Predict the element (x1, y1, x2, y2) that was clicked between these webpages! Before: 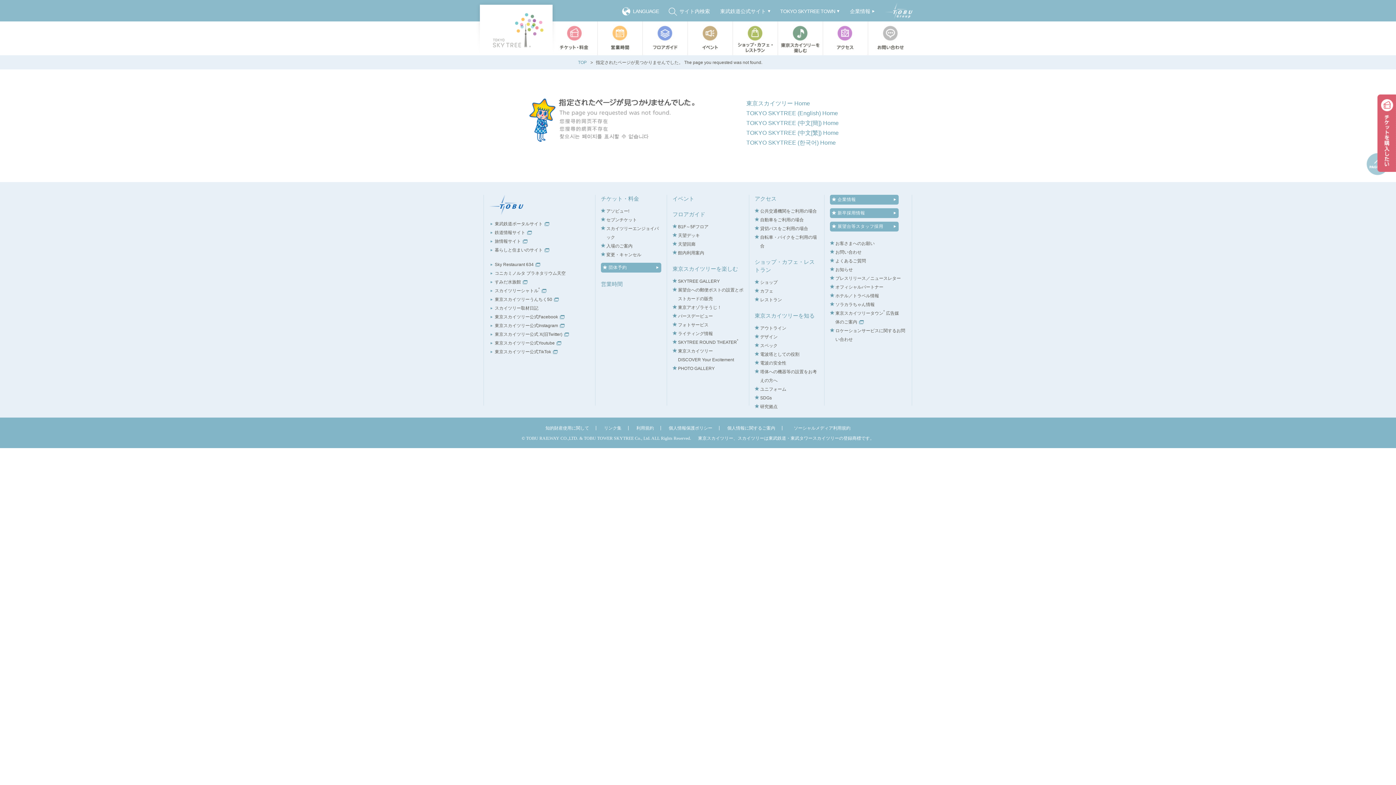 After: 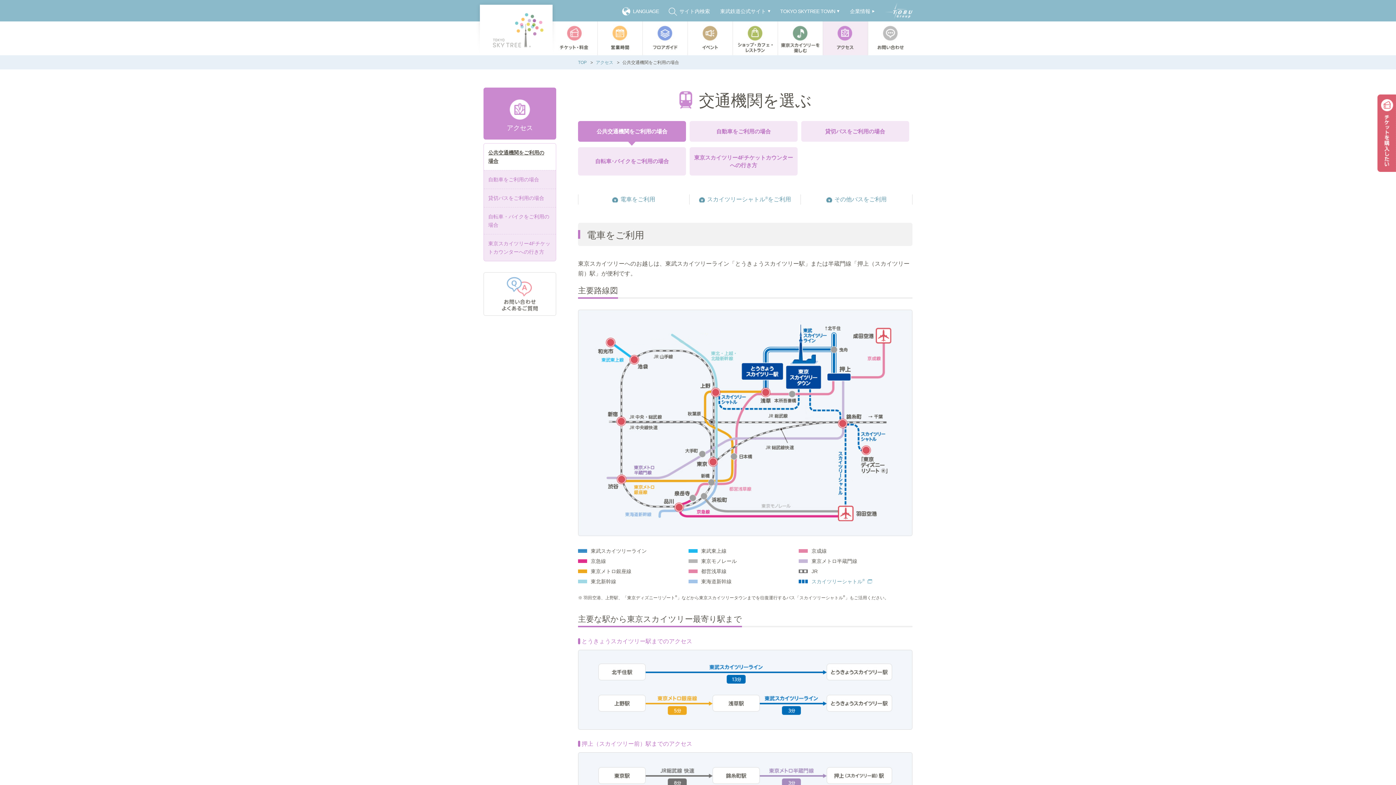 Action: label: アクセス bbox: (822, 21, 868, 55)